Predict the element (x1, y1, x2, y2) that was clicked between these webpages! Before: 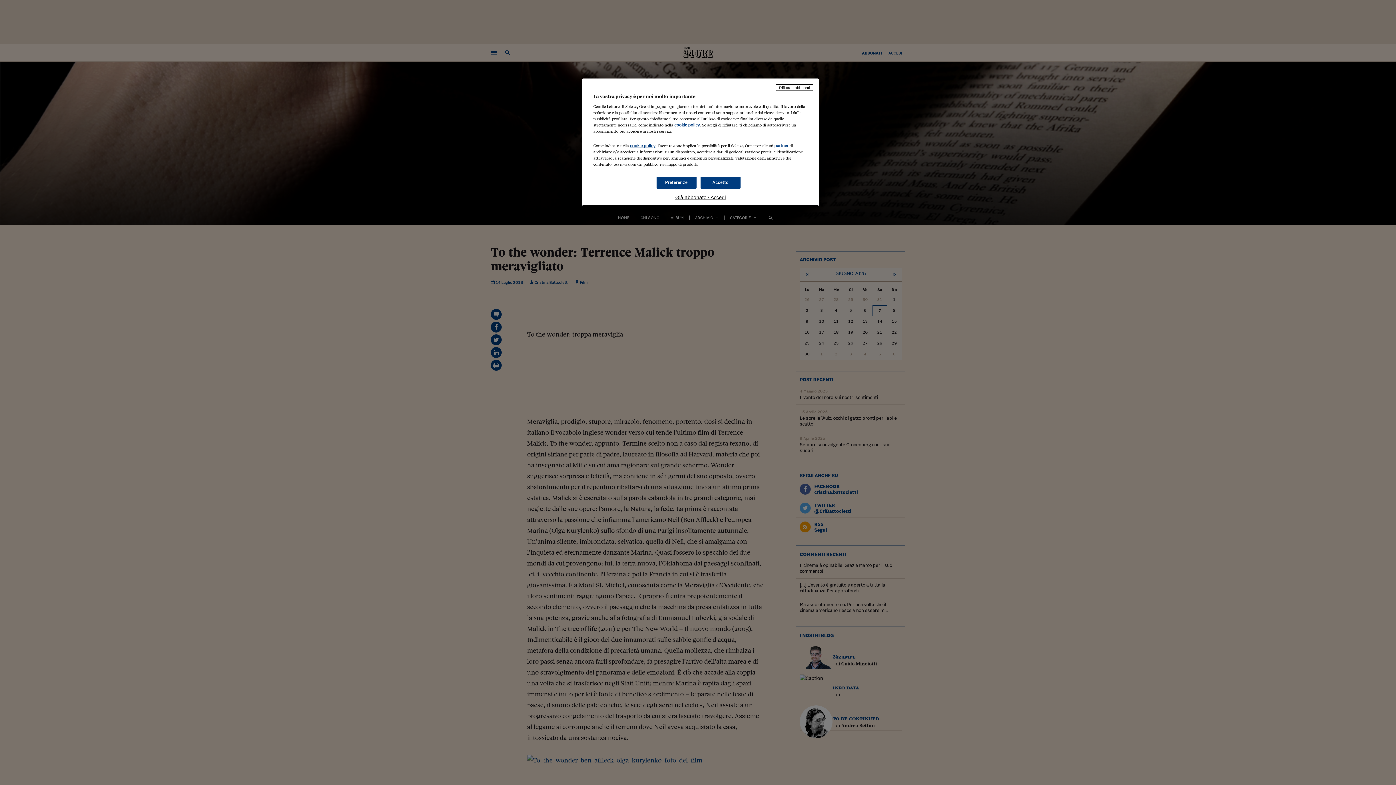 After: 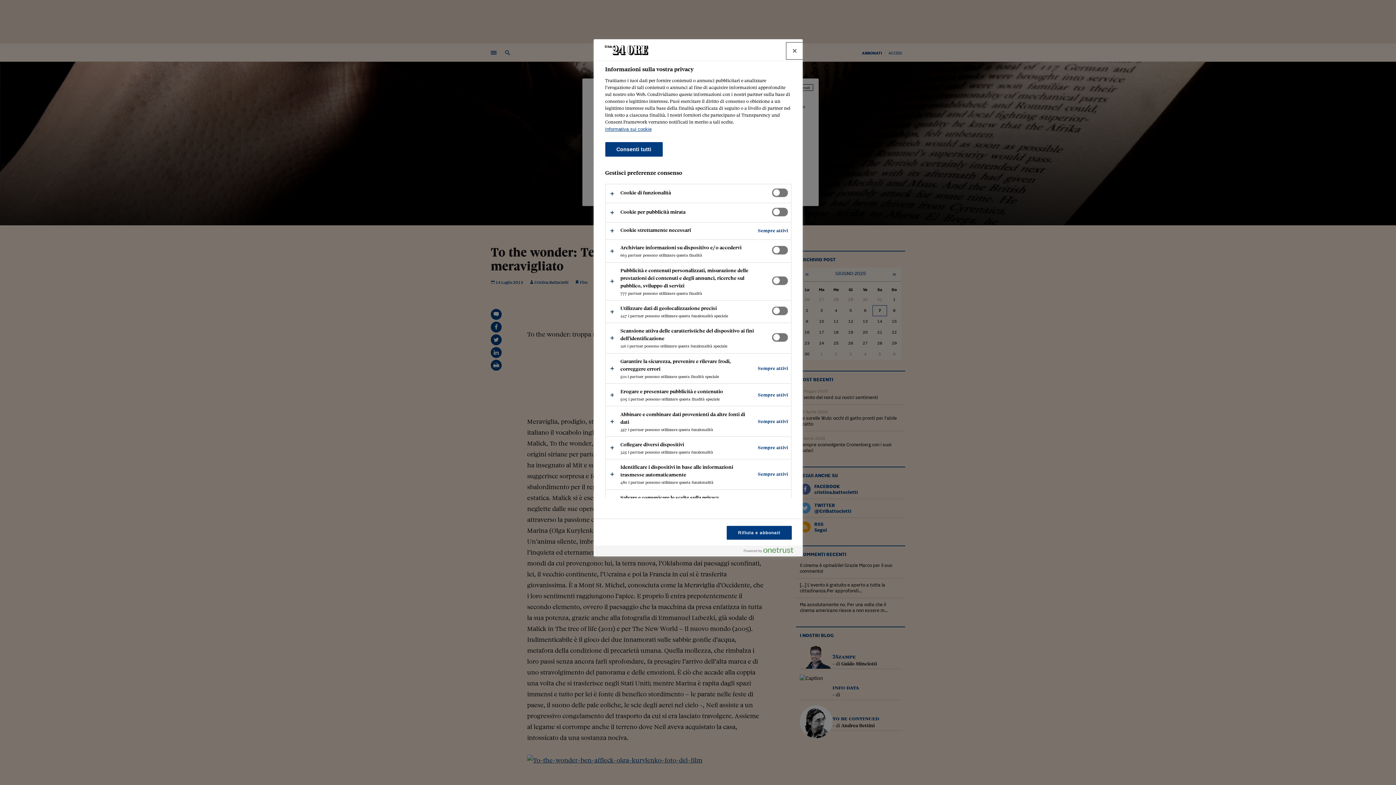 Action: bbox: (656, 176, 696, 188) label: Preferenze